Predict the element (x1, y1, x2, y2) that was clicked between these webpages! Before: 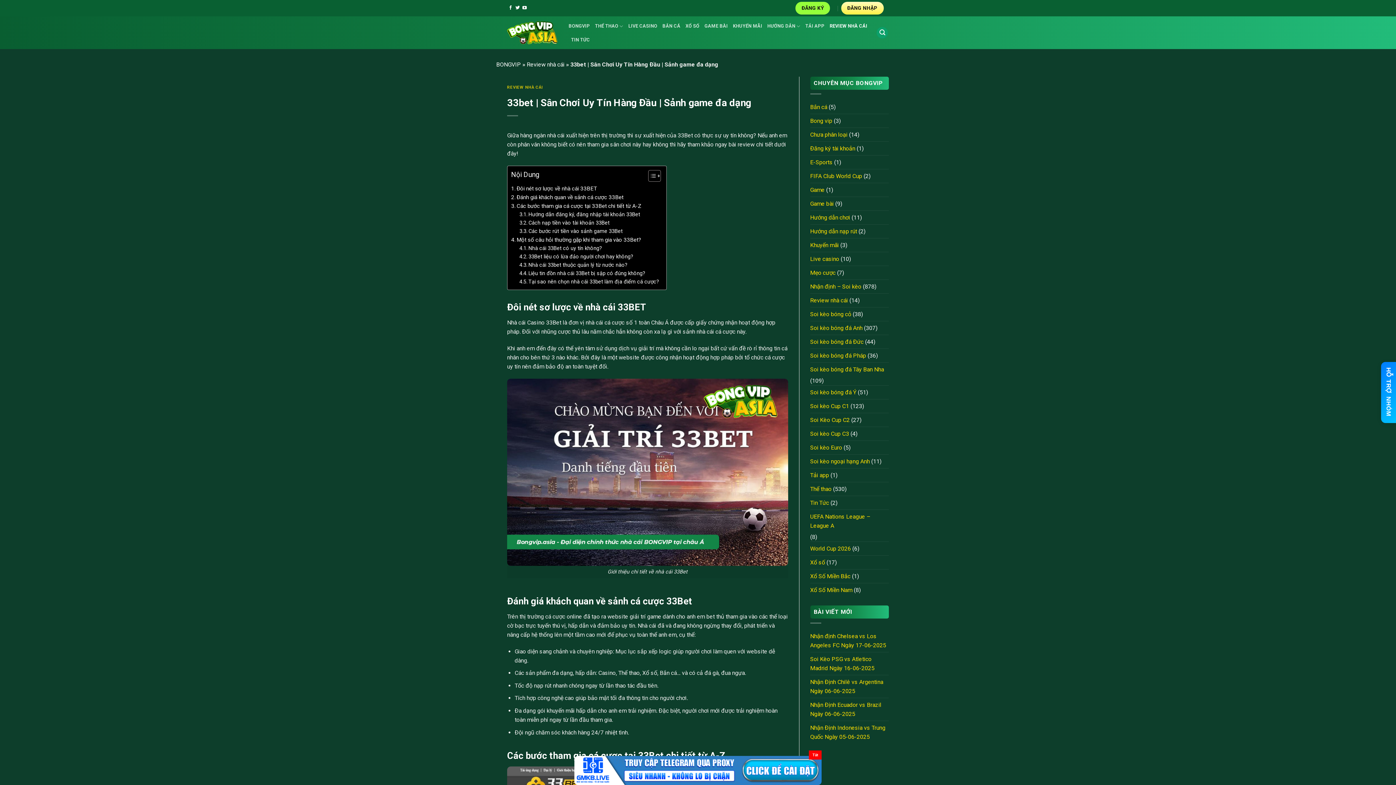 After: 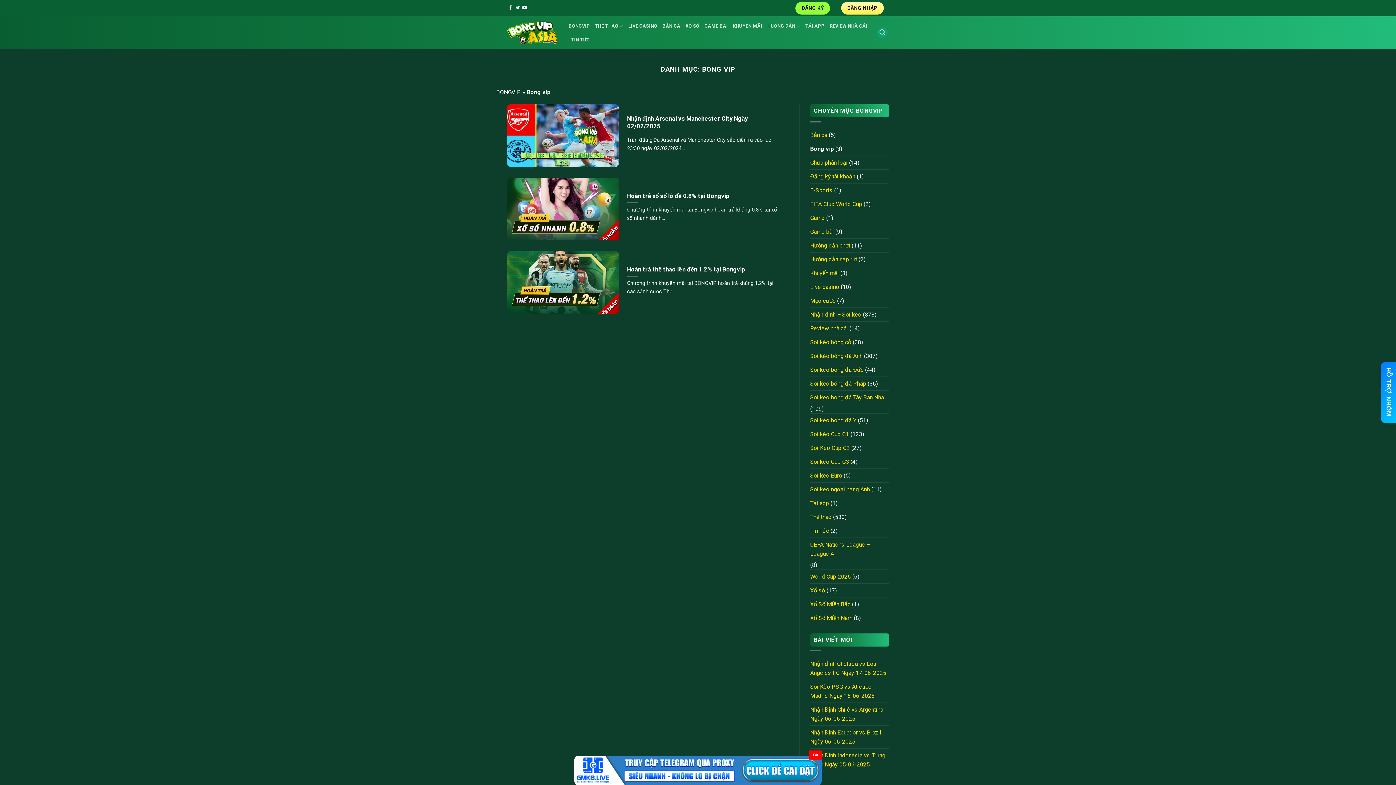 Action: bbox: (810, 114, 832, 127) label: Bong vip